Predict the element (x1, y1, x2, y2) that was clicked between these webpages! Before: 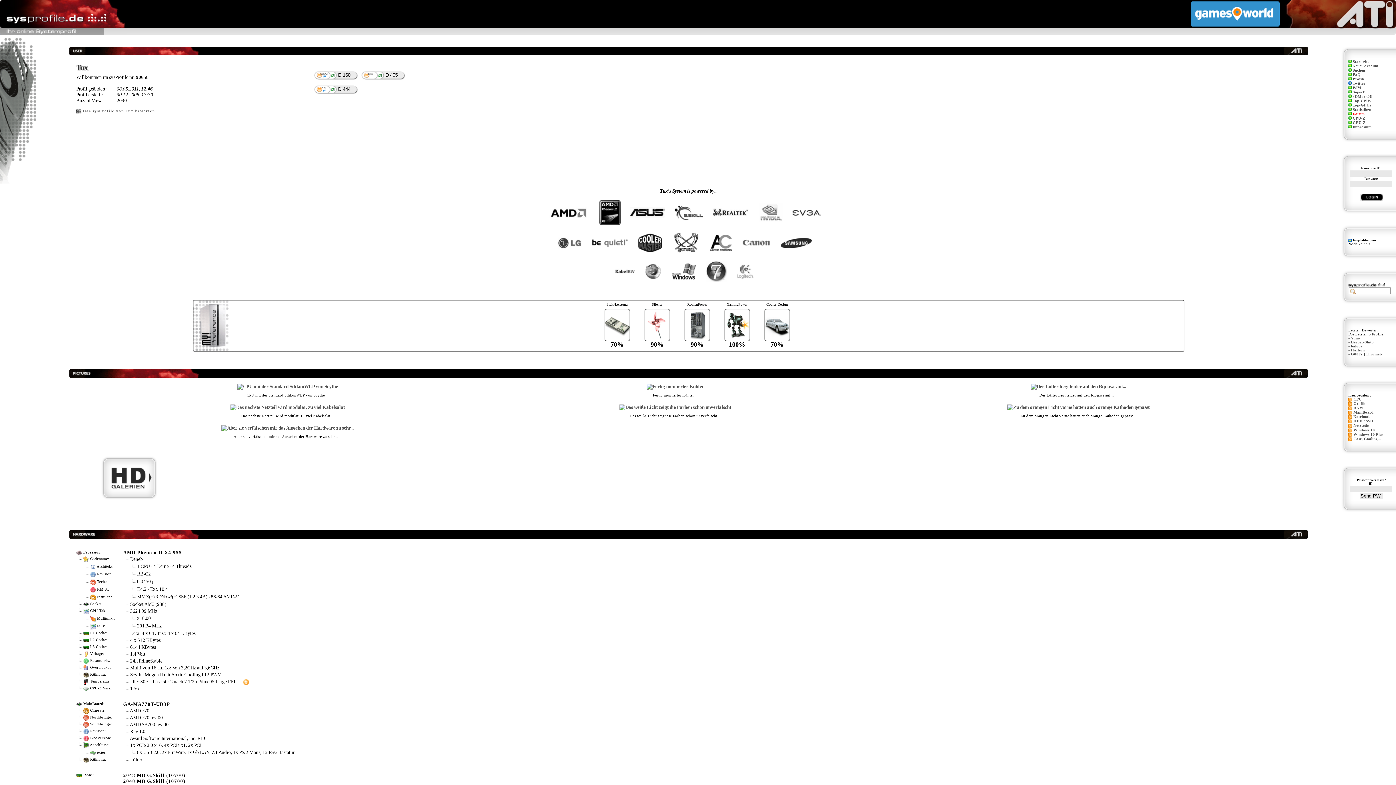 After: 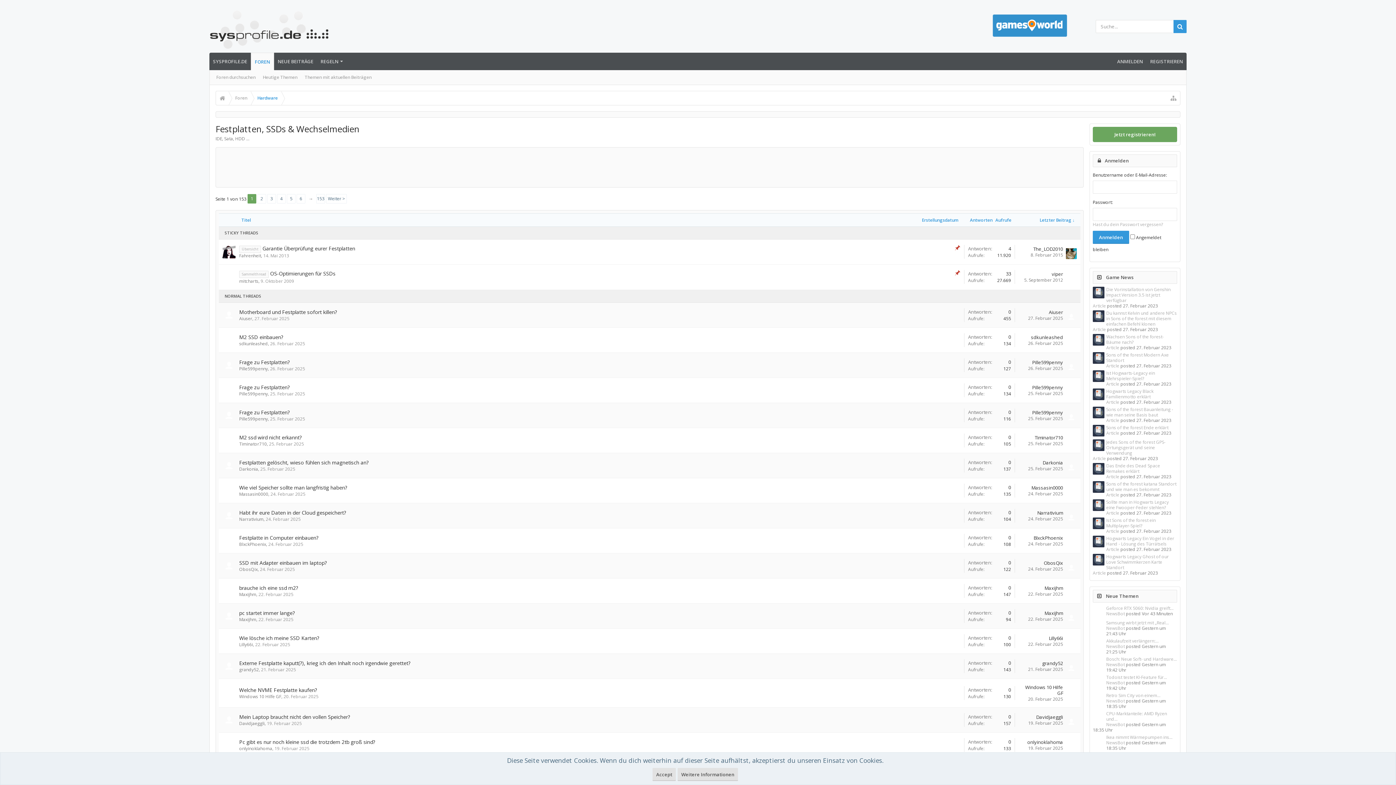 Action: bbox: (1353, 419, 1373, 423) label: HDD / SSD